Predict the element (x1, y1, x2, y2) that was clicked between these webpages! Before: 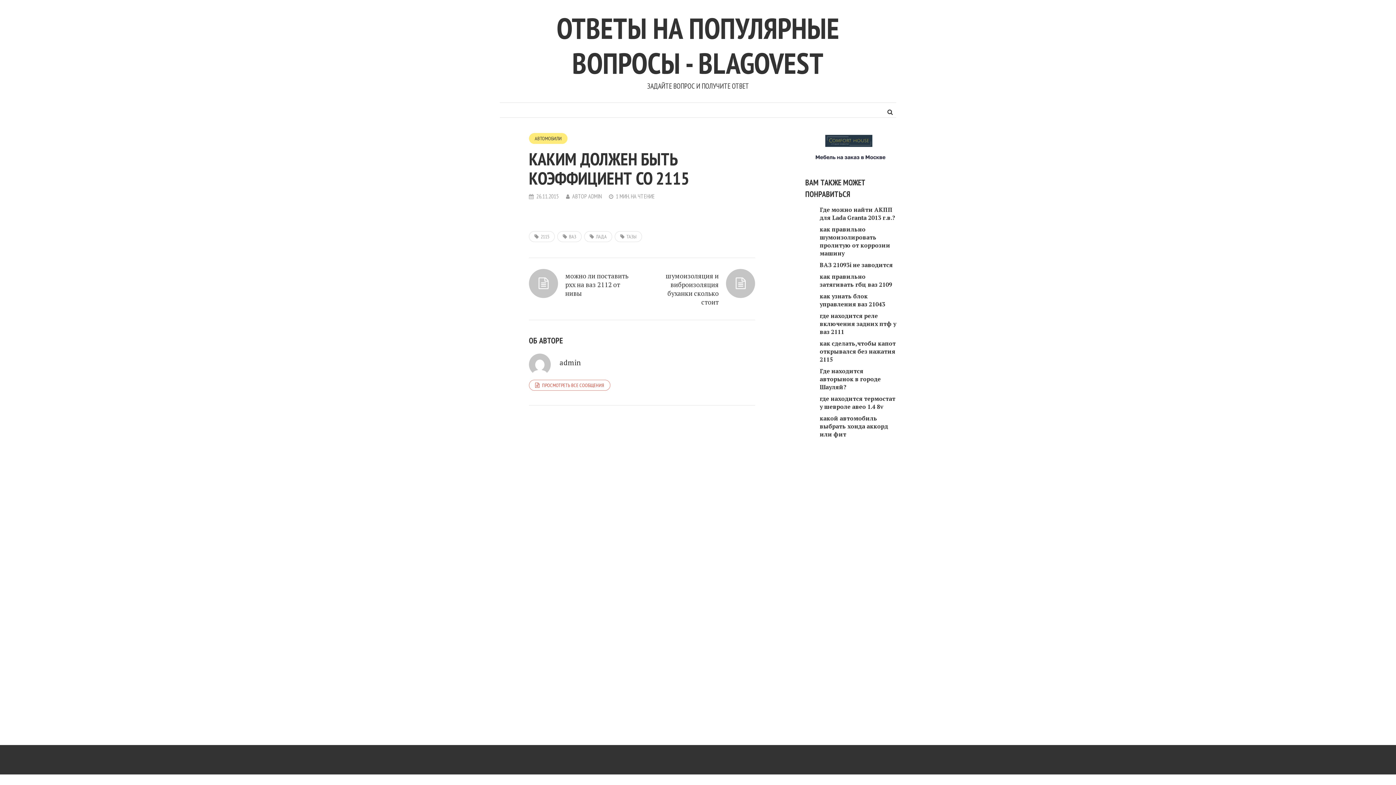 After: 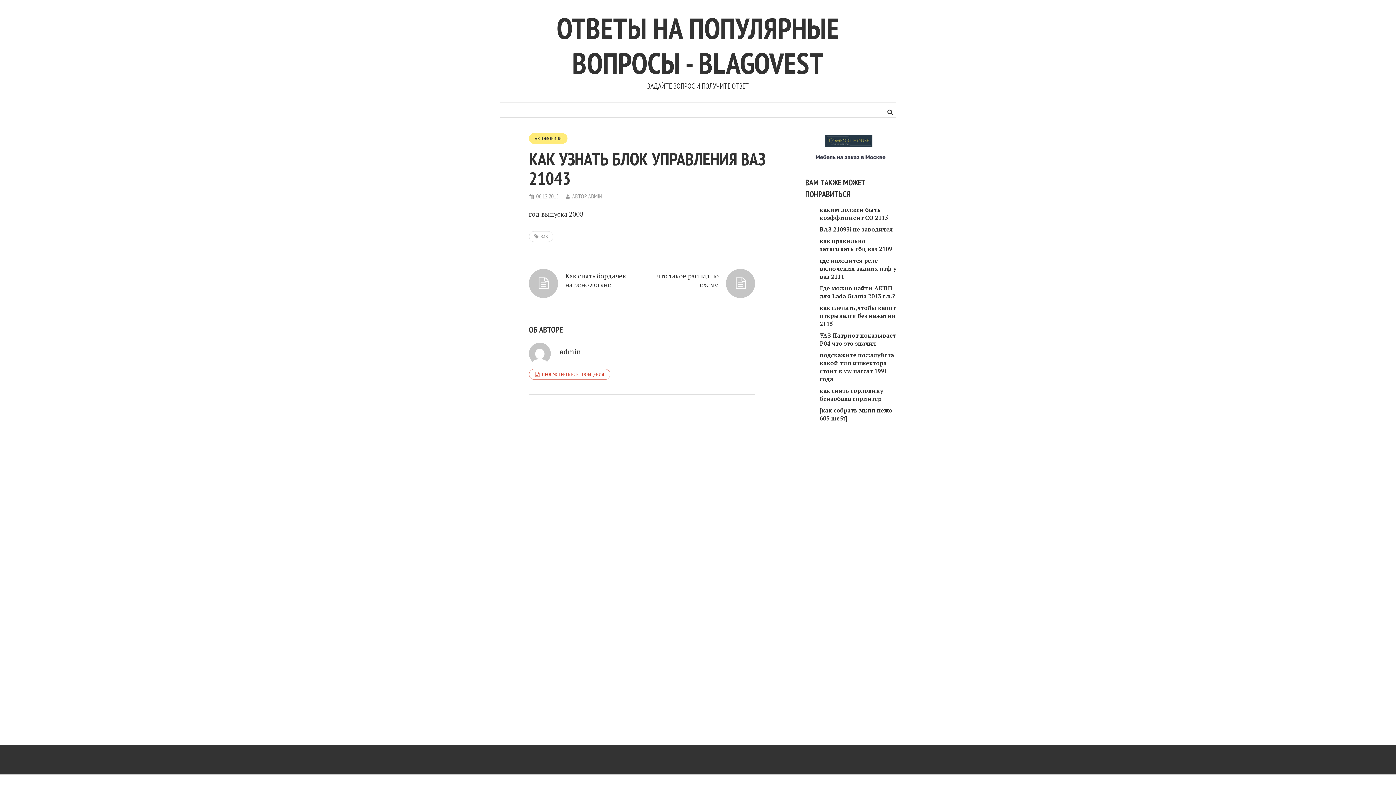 Action: bbox: (820, 292, 885, 308) label: как узнать блок управления ваз 21043